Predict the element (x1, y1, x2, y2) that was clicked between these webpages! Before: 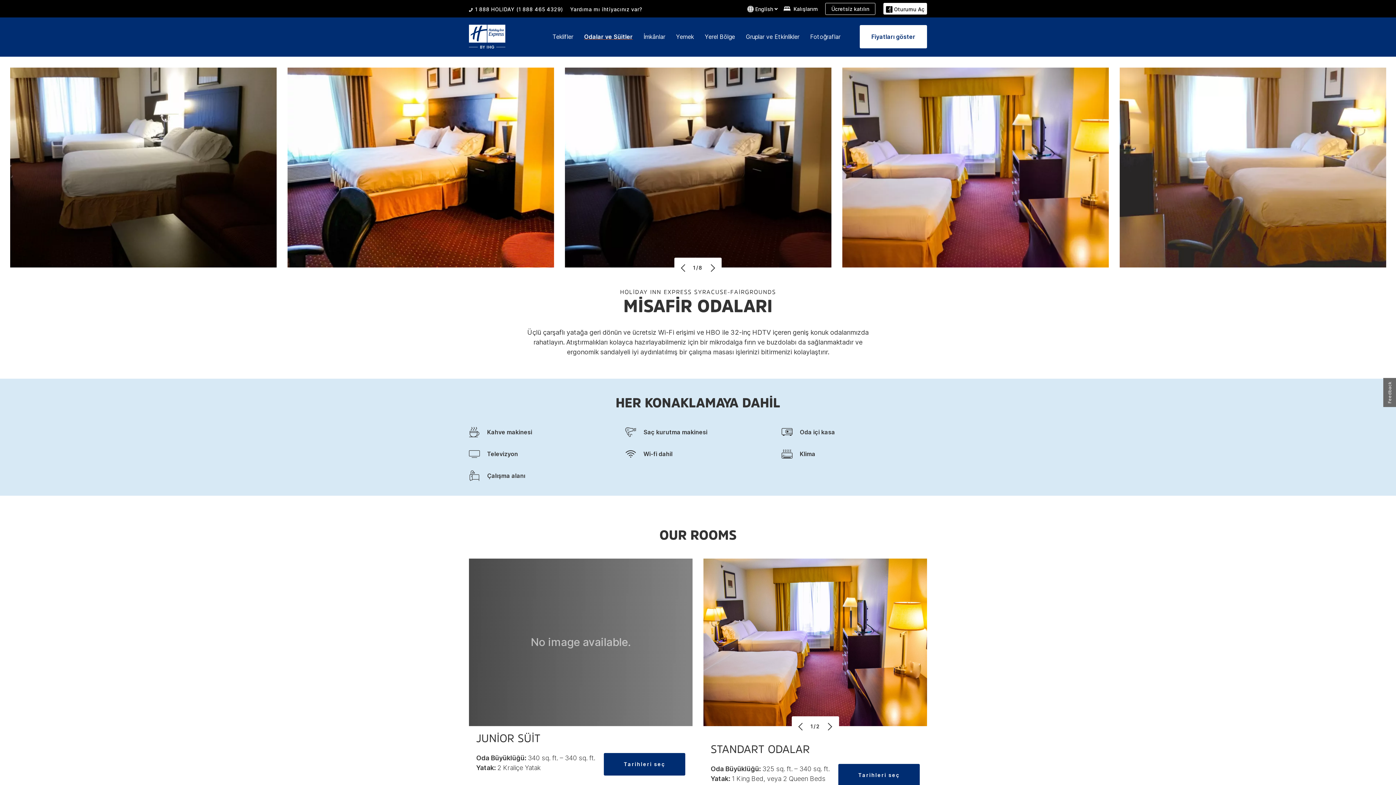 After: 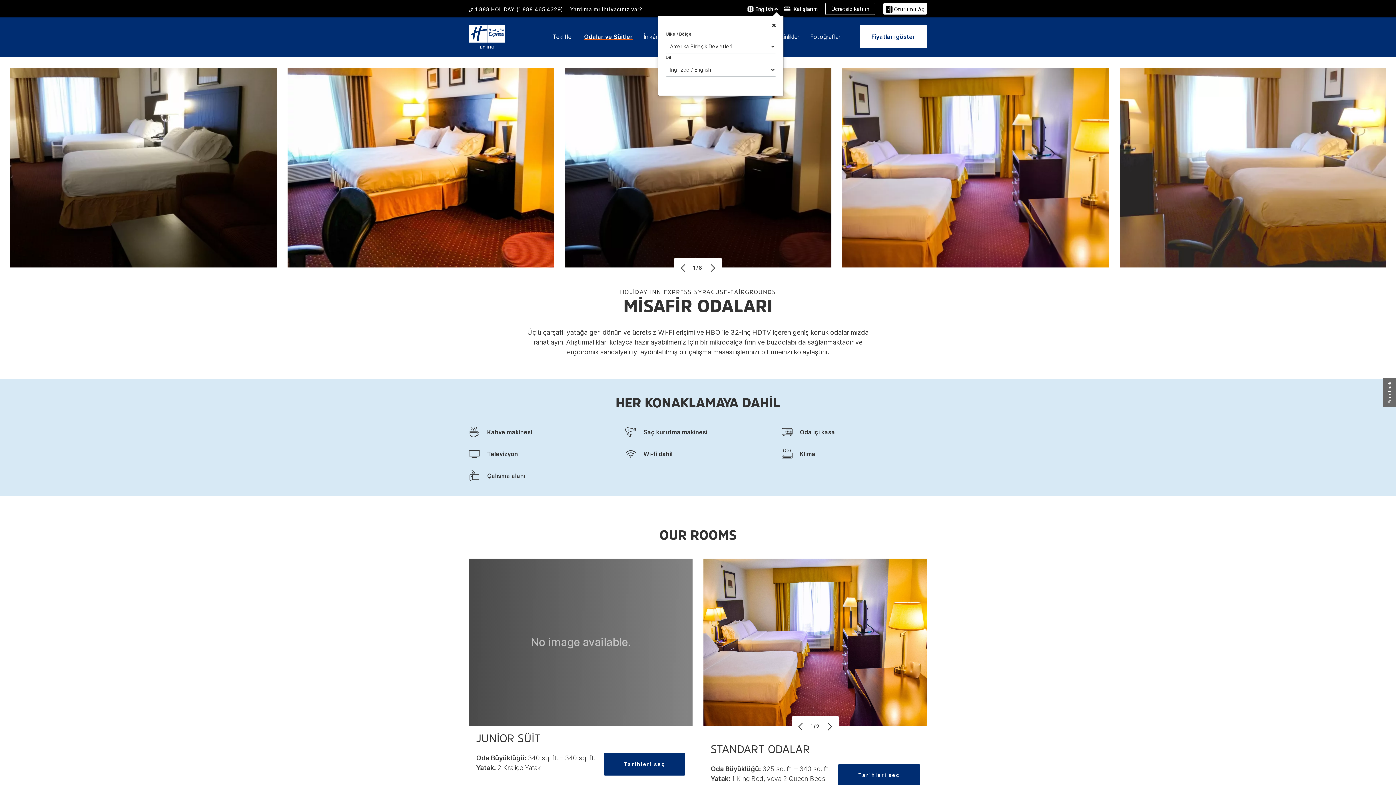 Action: bbox: (746, 4, 776, 12) label:  English 